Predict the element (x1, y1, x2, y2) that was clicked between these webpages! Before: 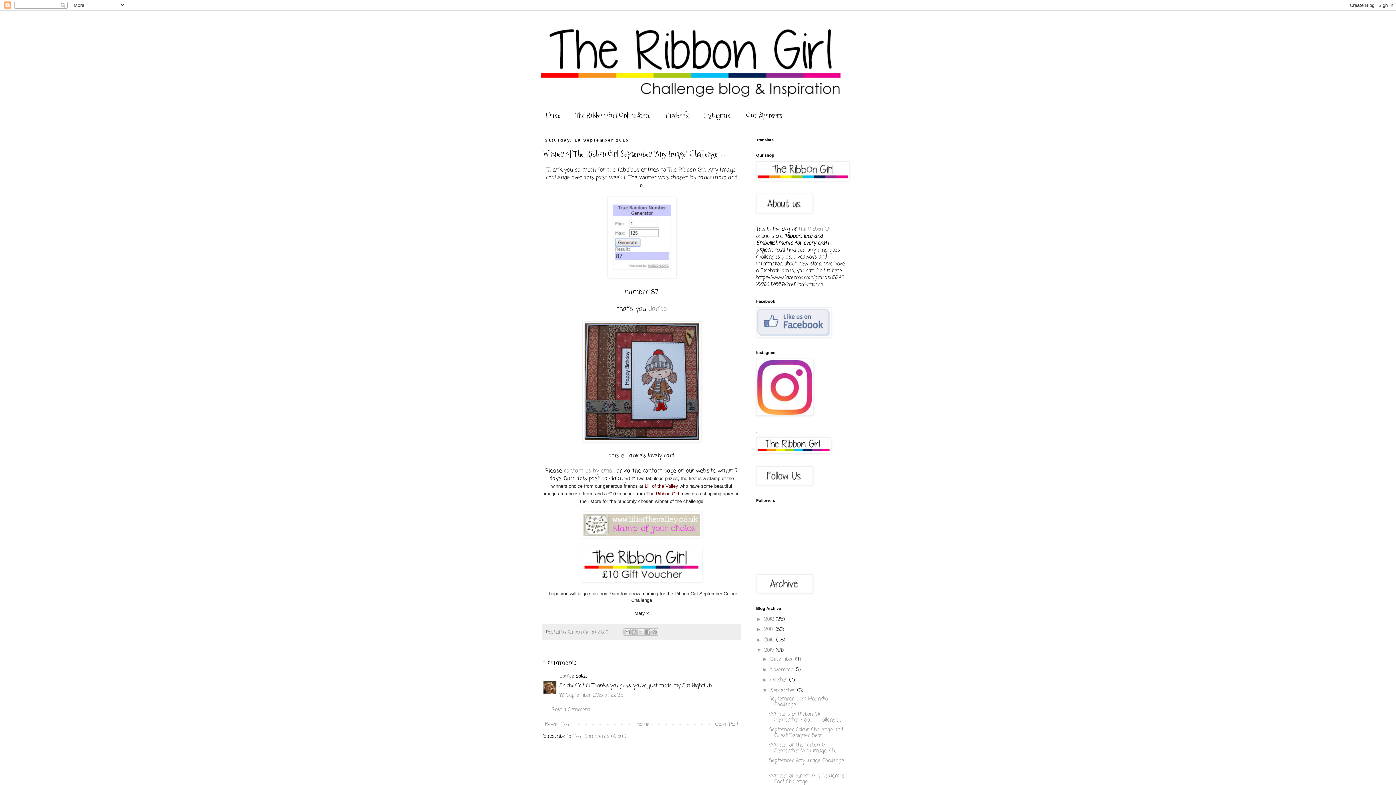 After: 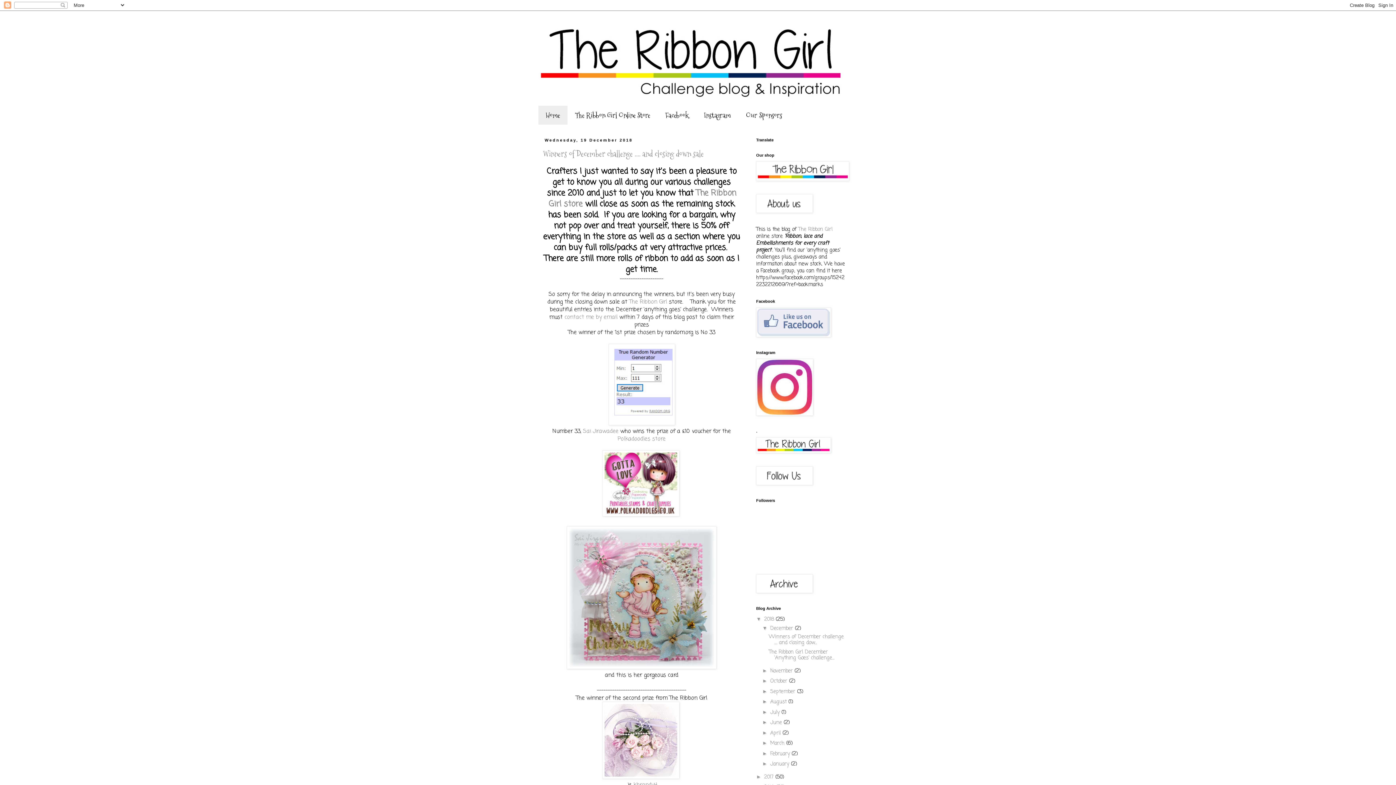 Action: bbox: (538, 14, 858, 105)